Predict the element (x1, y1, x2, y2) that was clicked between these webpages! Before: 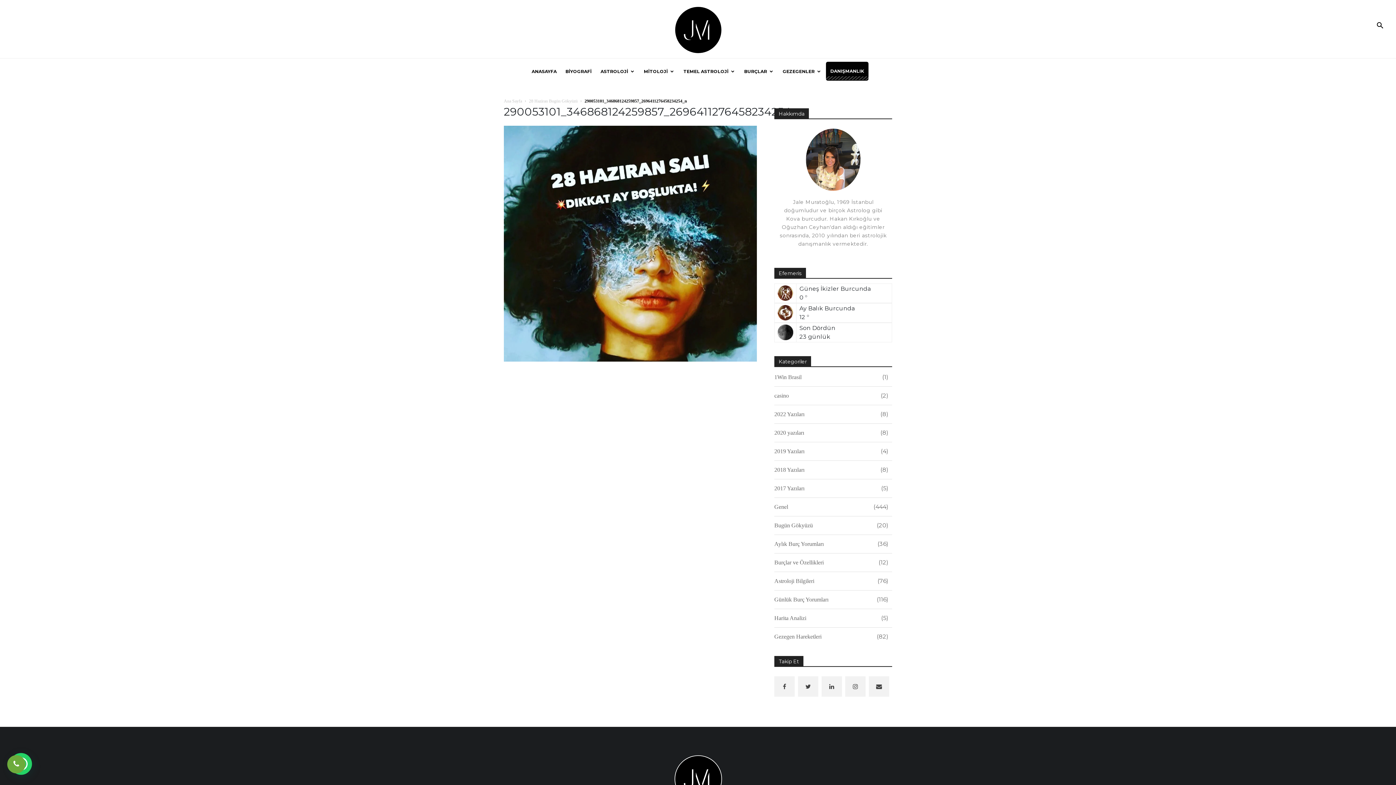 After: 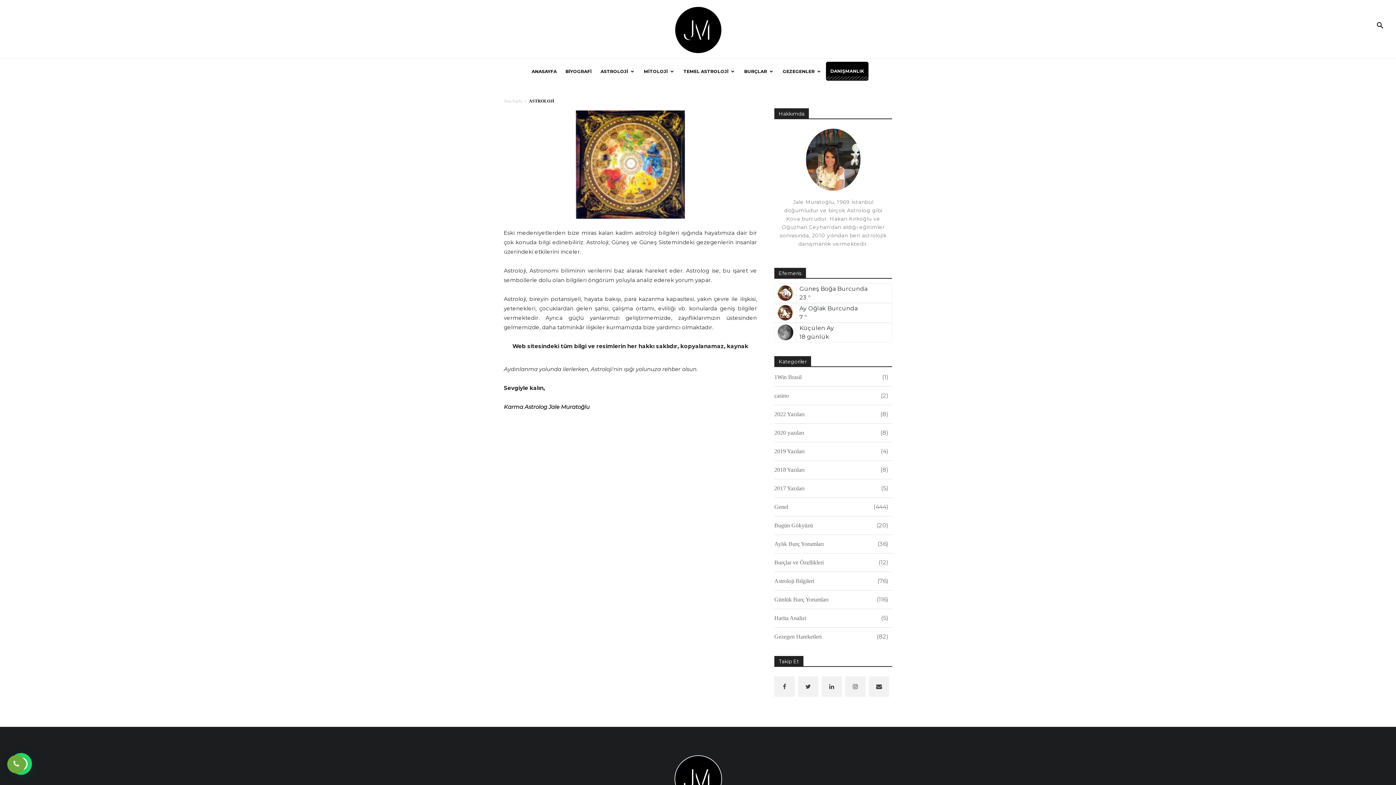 Action: bbox: (596, 62, 639, 81) label: ASTROLOJİ